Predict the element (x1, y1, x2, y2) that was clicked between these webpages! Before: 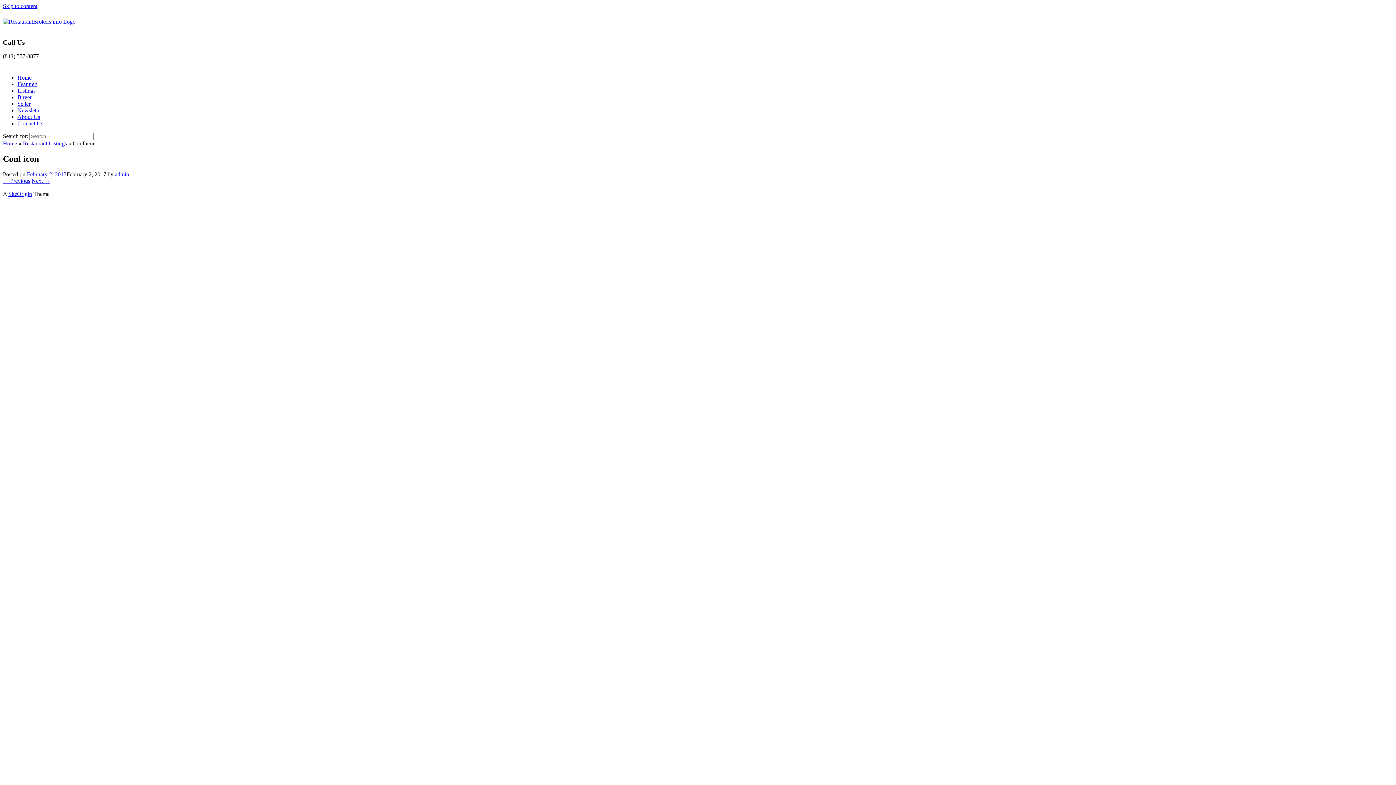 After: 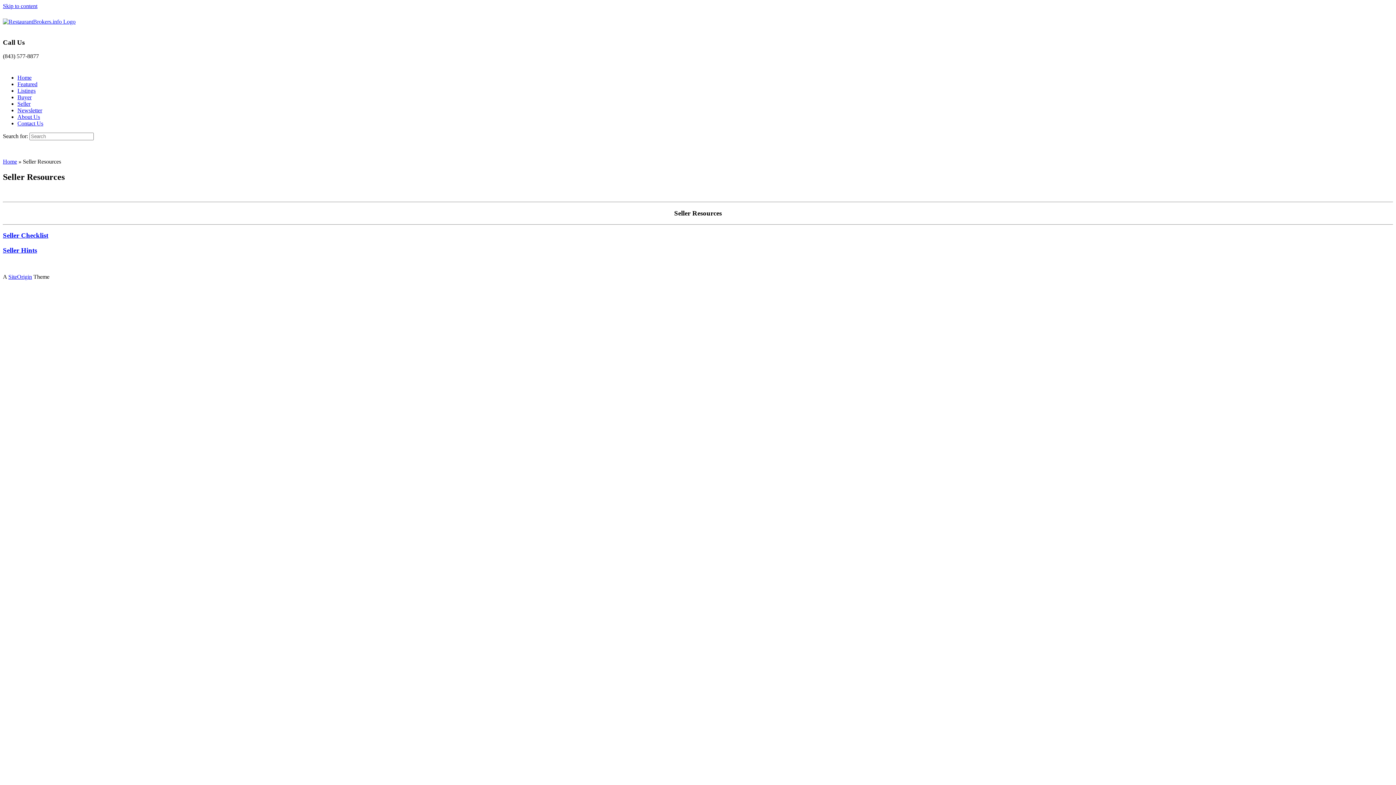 Action: bbox: (17, 100, 30, 107) label: Seller